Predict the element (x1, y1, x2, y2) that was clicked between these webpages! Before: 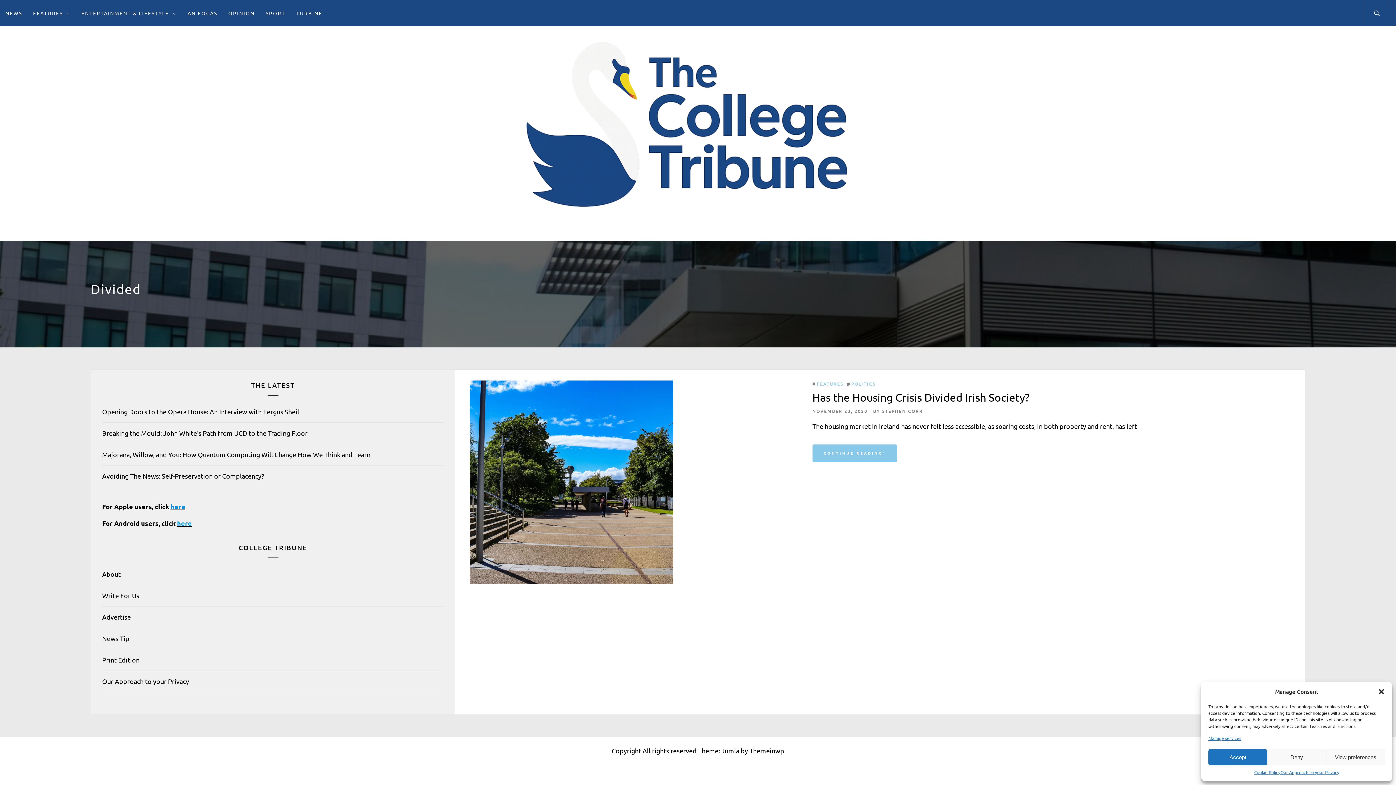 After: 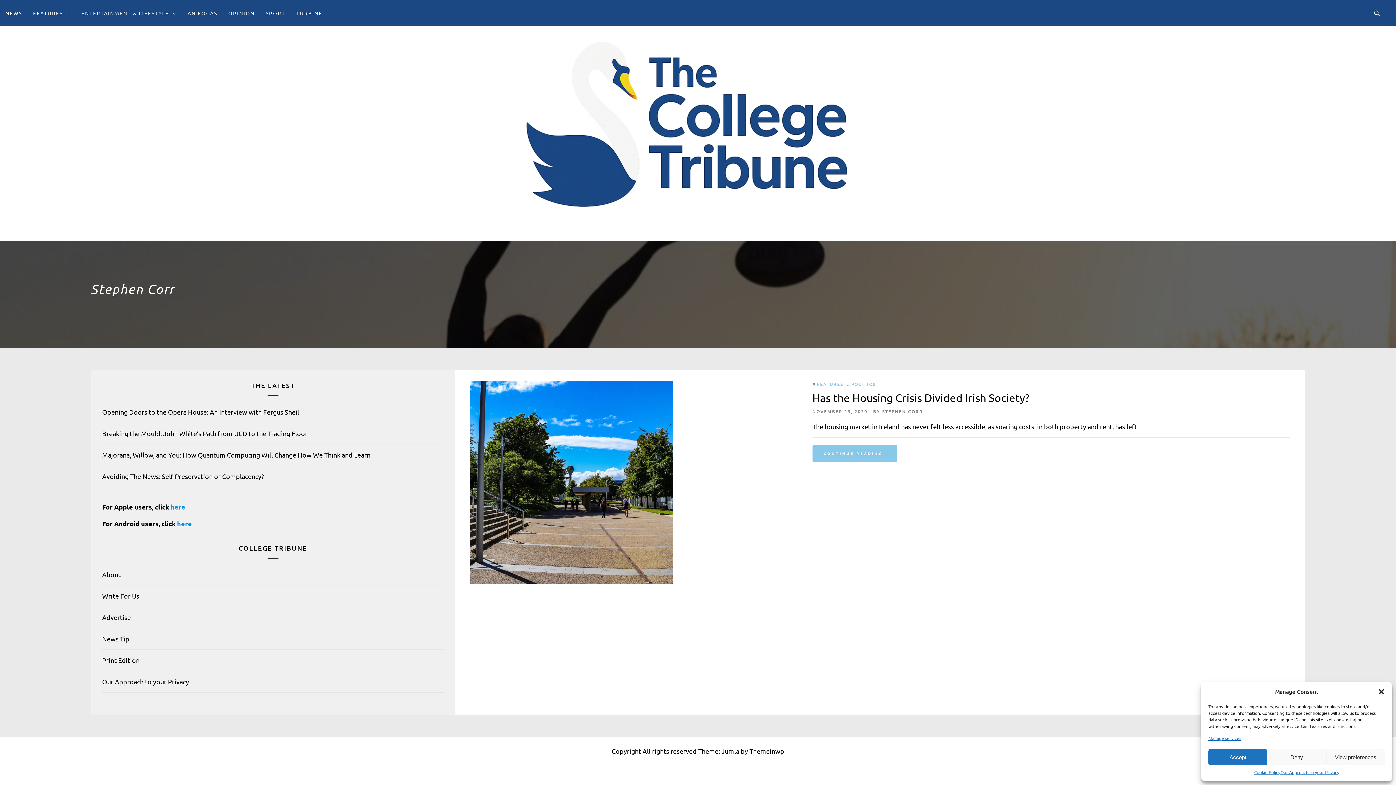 Action: label: STEPHEN CORR bbox: (882, 408, 923, 414)